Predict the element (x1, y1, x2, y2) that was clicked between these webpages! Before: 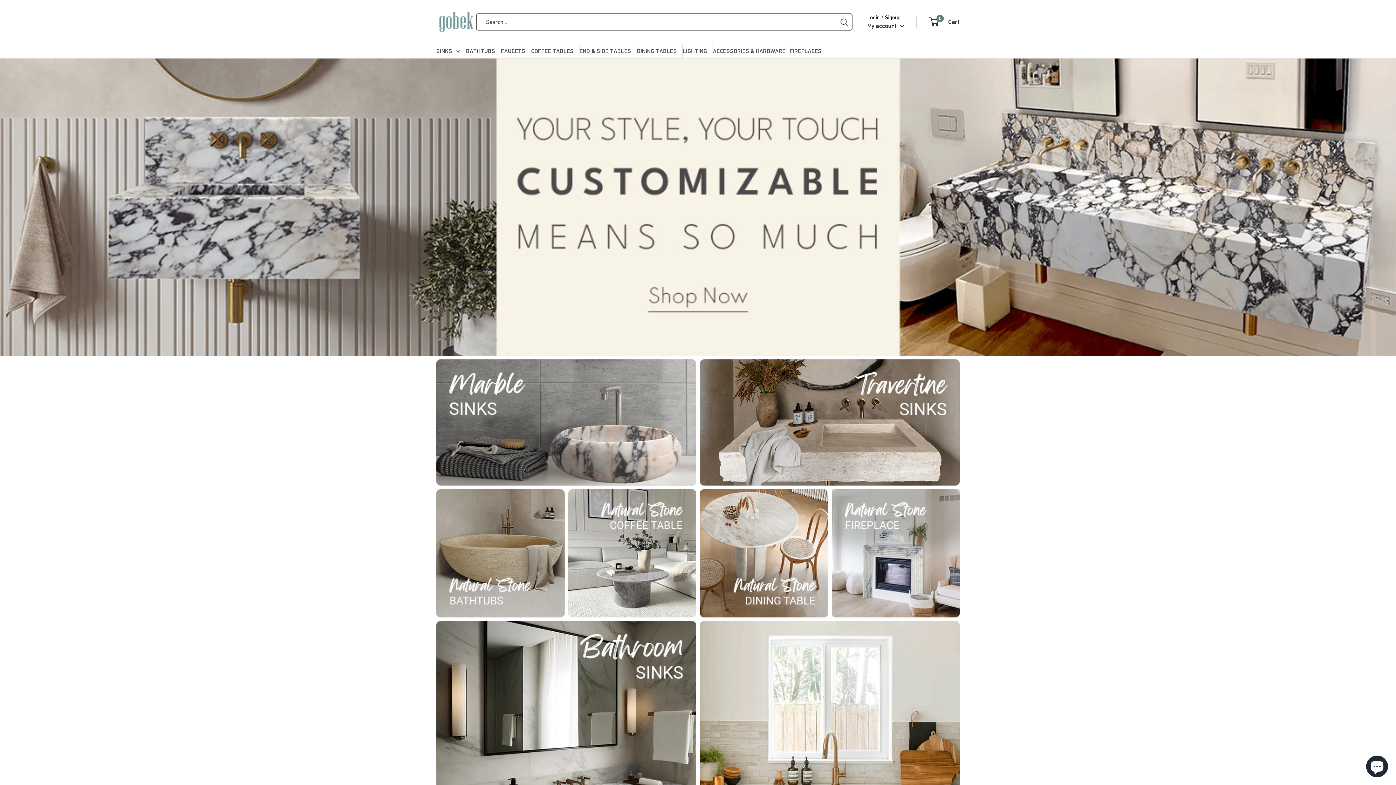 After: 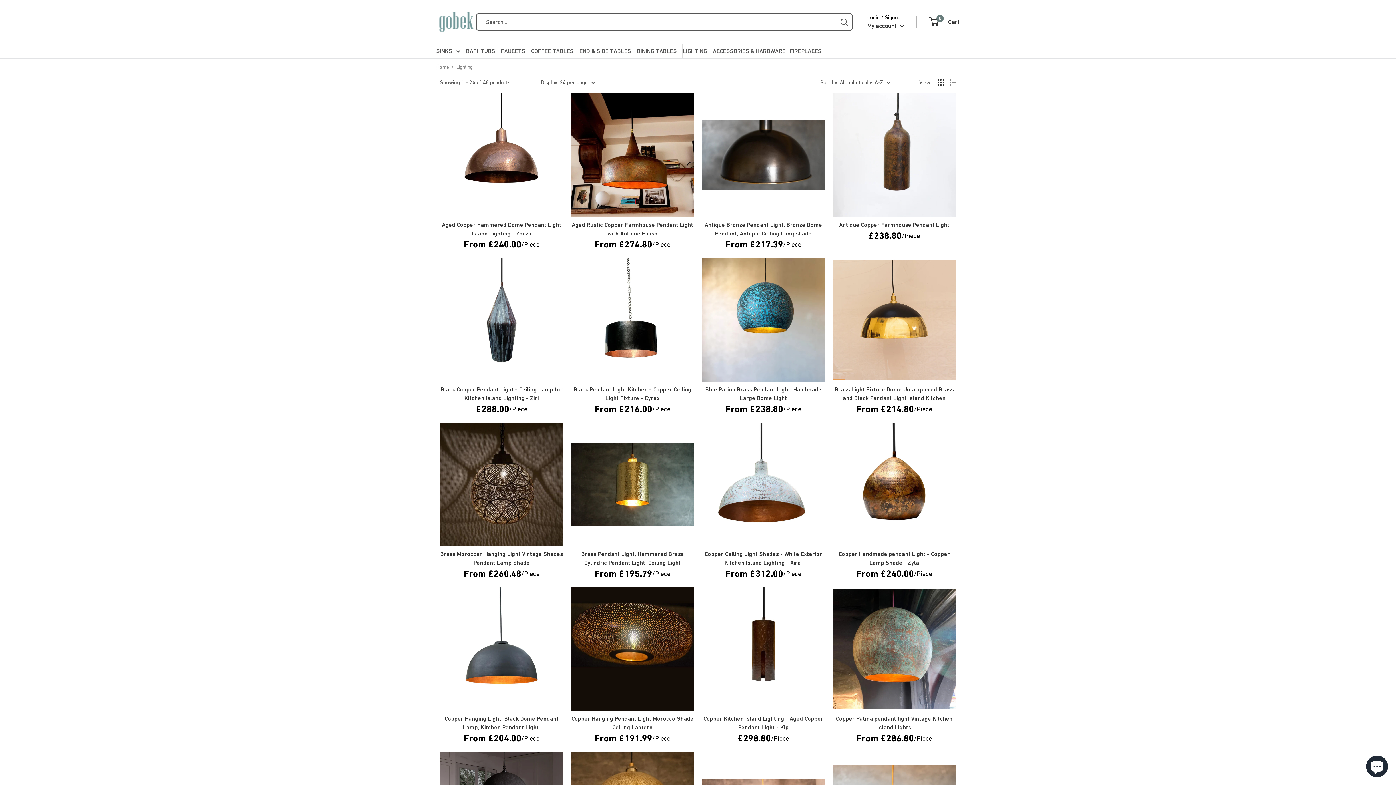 Action: bbox: (682, 45, 707, 56) label: LIGHTING